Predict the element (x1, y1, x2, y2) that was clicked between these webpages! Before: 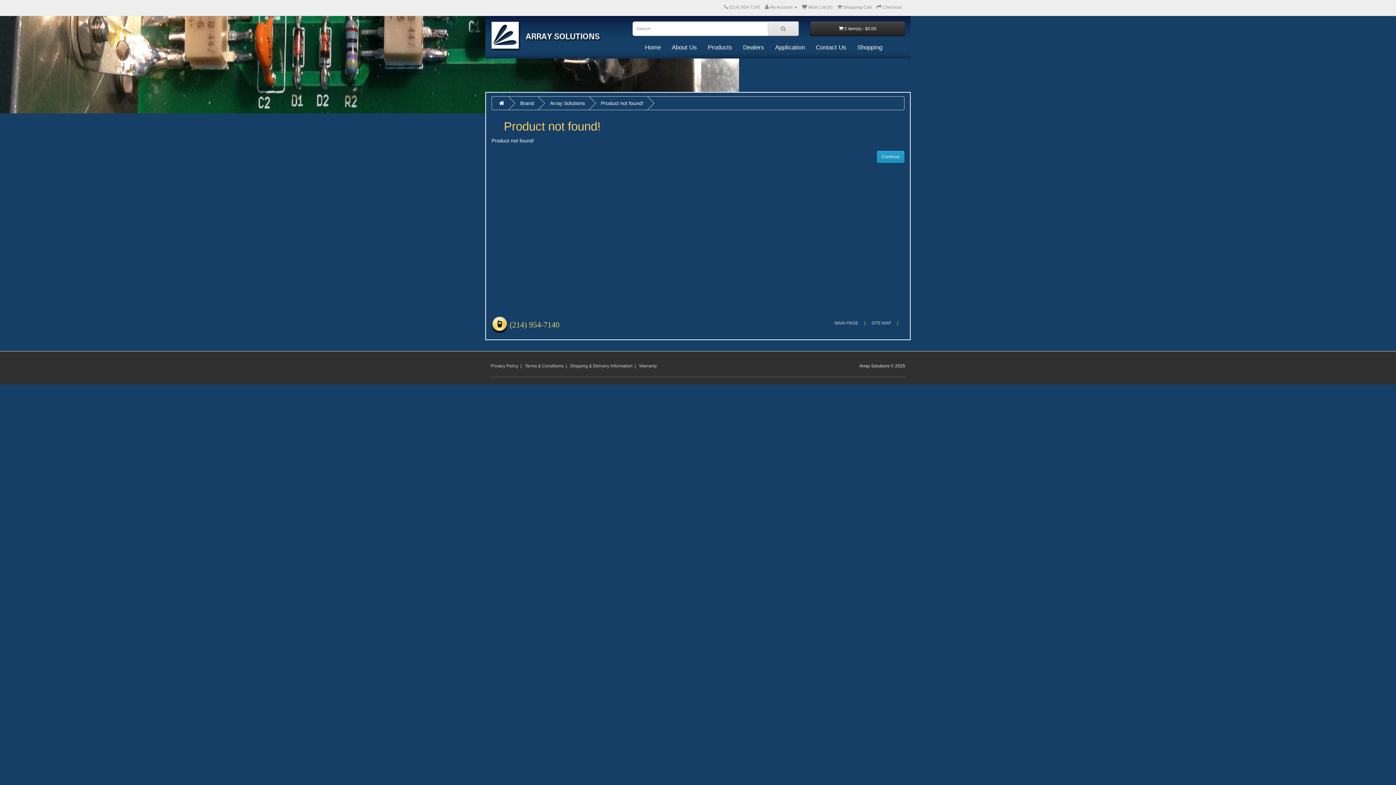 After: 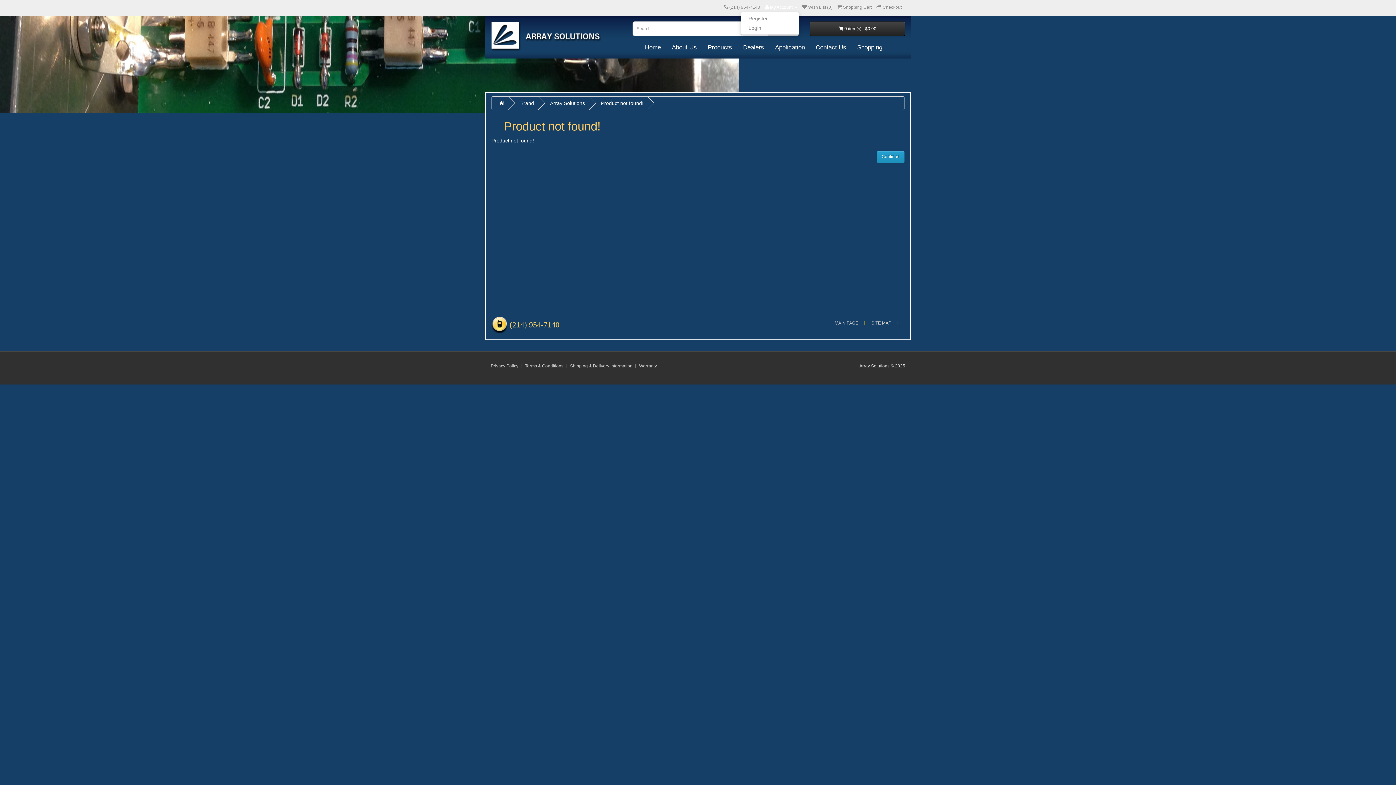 Action: bbox: (765, 4, 797, 9) label:  My Account 